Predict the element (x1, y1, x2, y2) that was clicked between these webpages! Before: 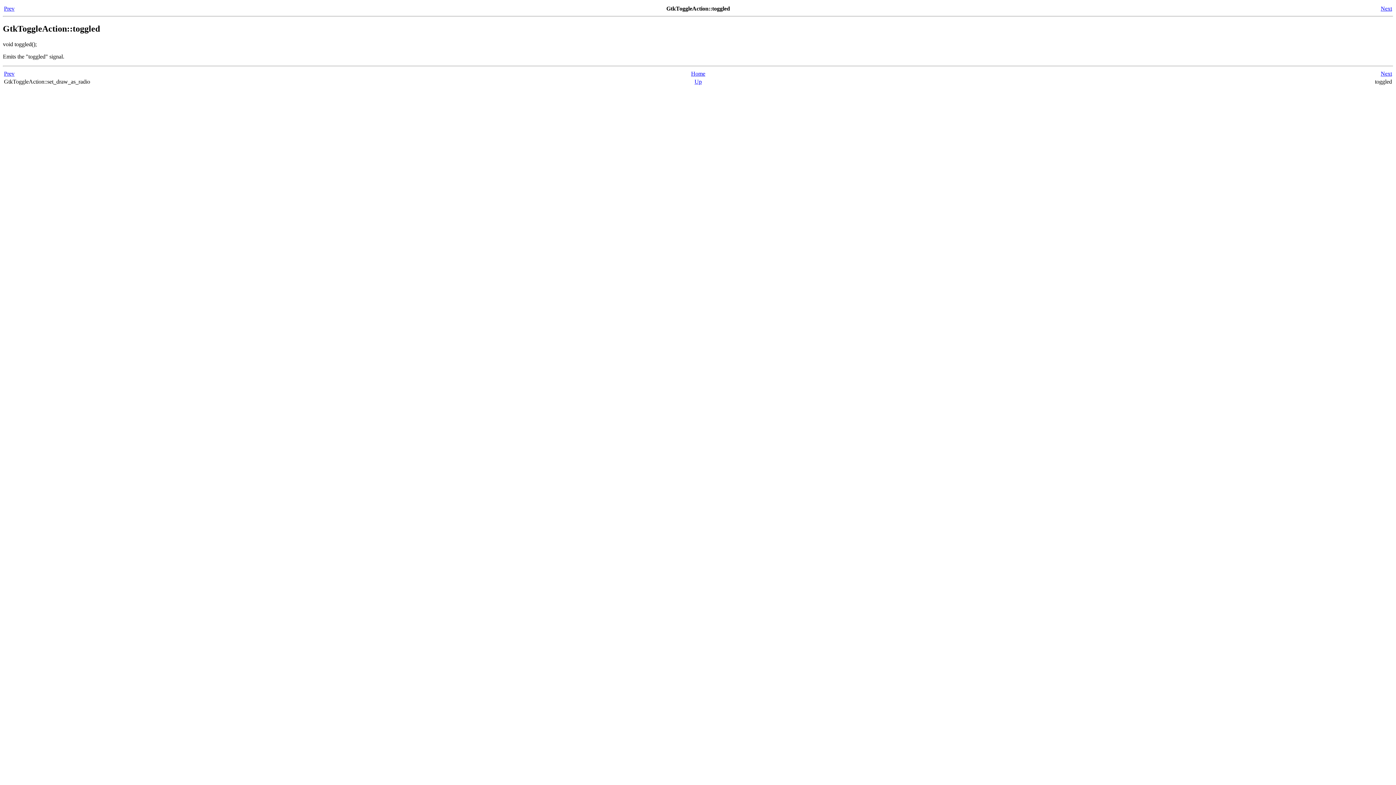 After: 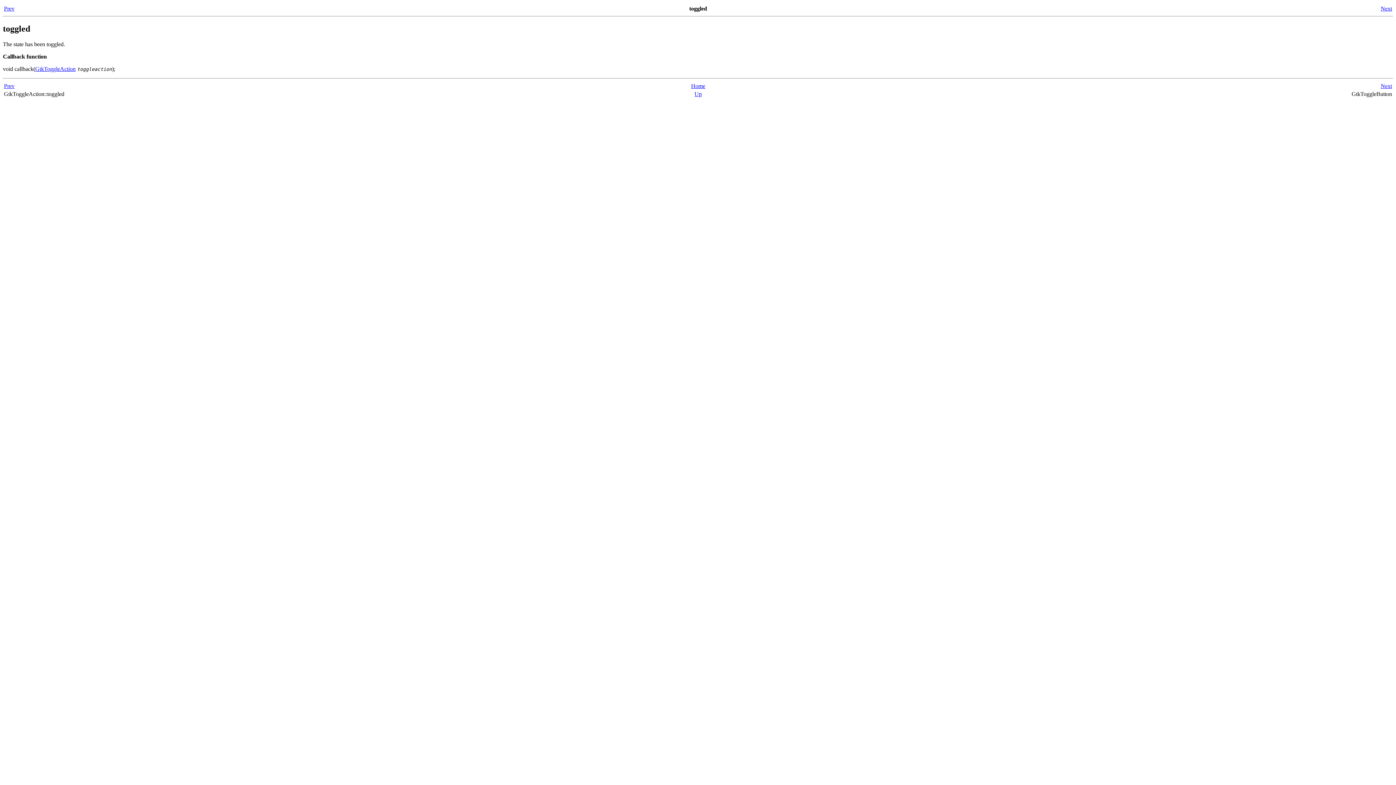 Action: label: Next bbox: (1381, 70, 1392, 76)